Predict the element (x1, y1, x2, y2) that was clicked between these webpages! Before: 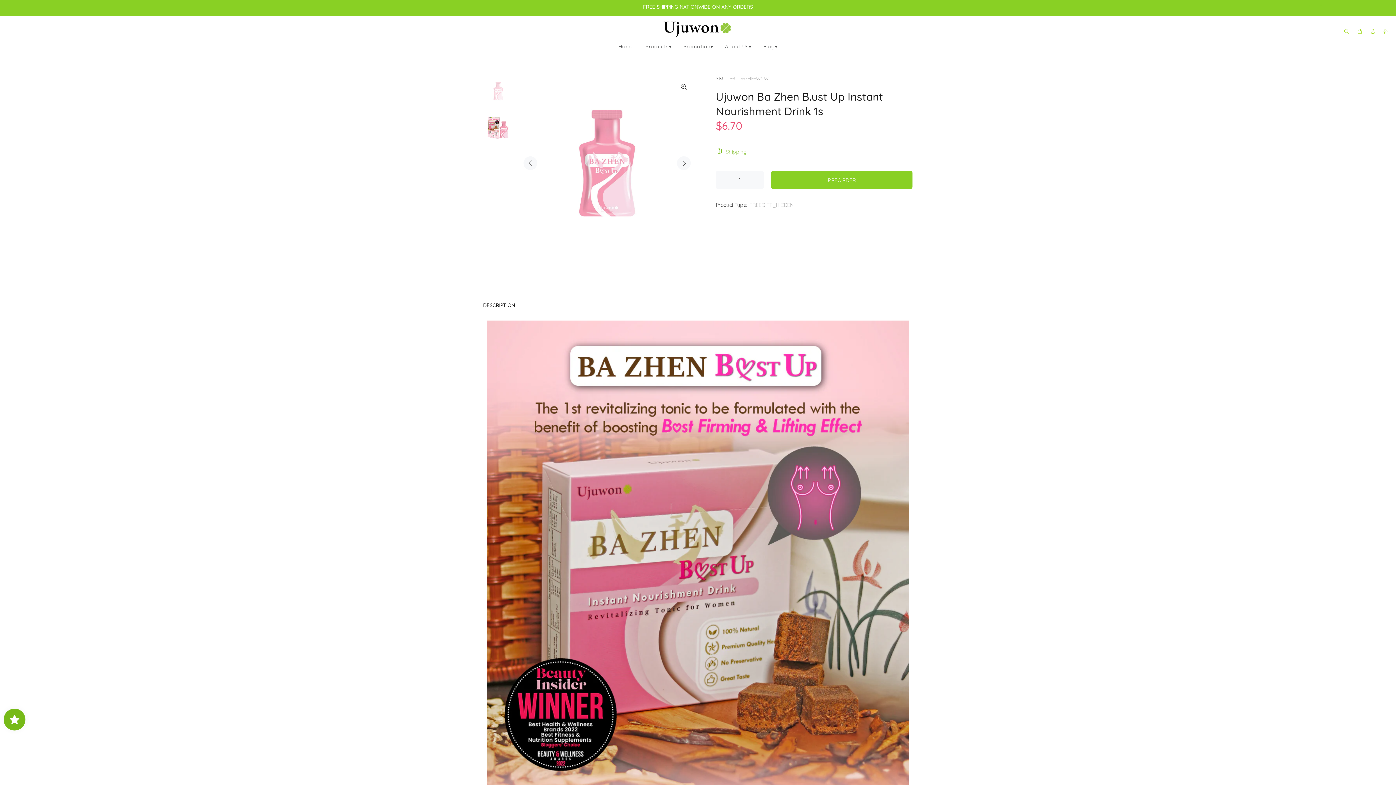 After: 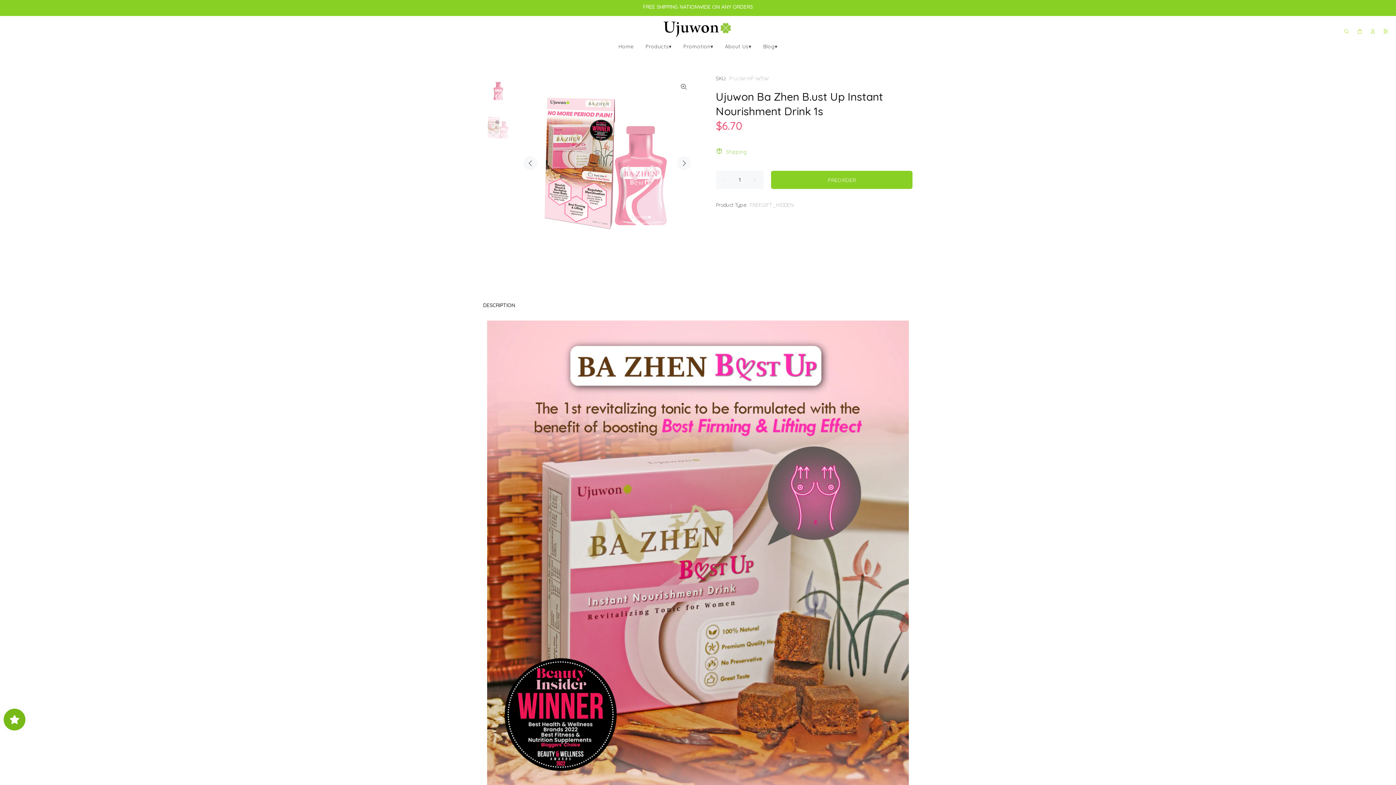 Action: bbox: (483, 112, 513, 142)